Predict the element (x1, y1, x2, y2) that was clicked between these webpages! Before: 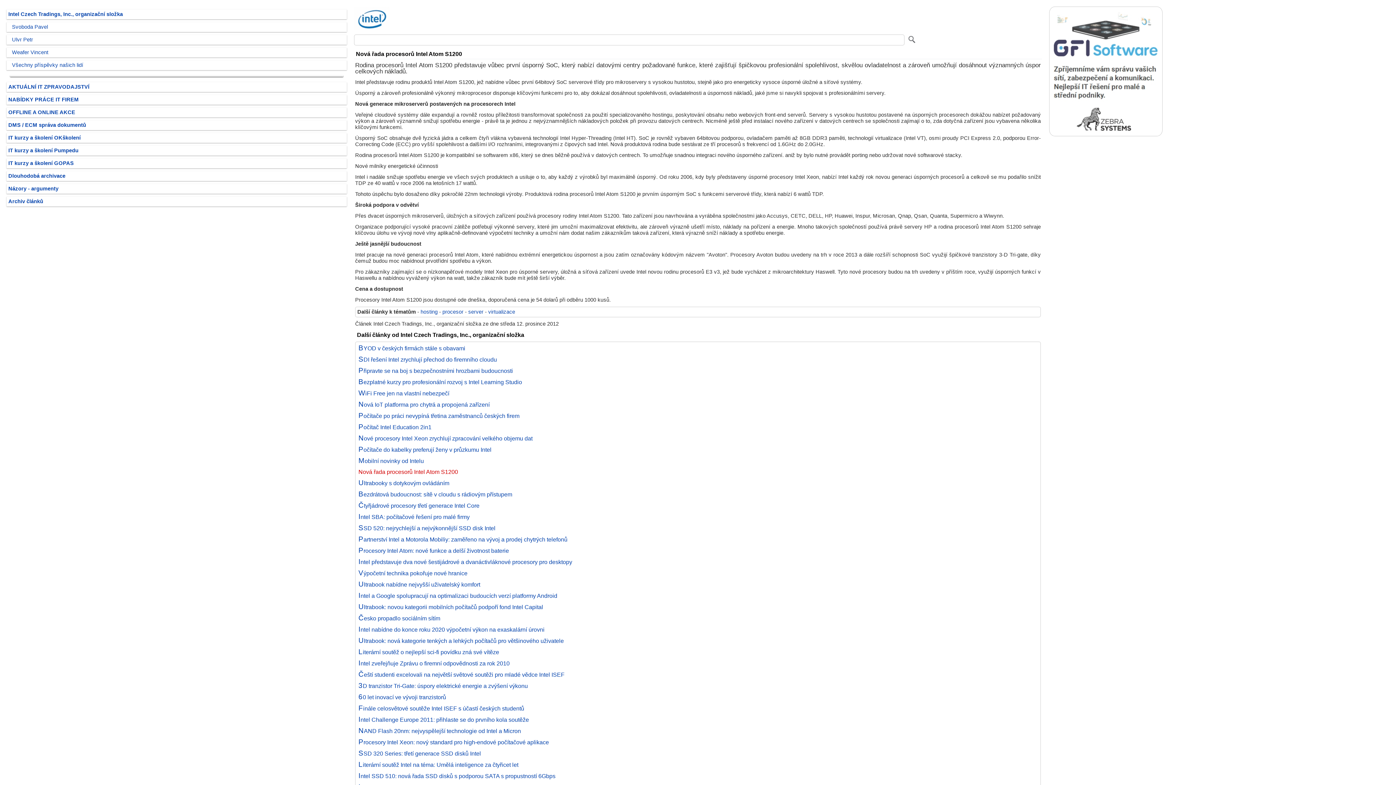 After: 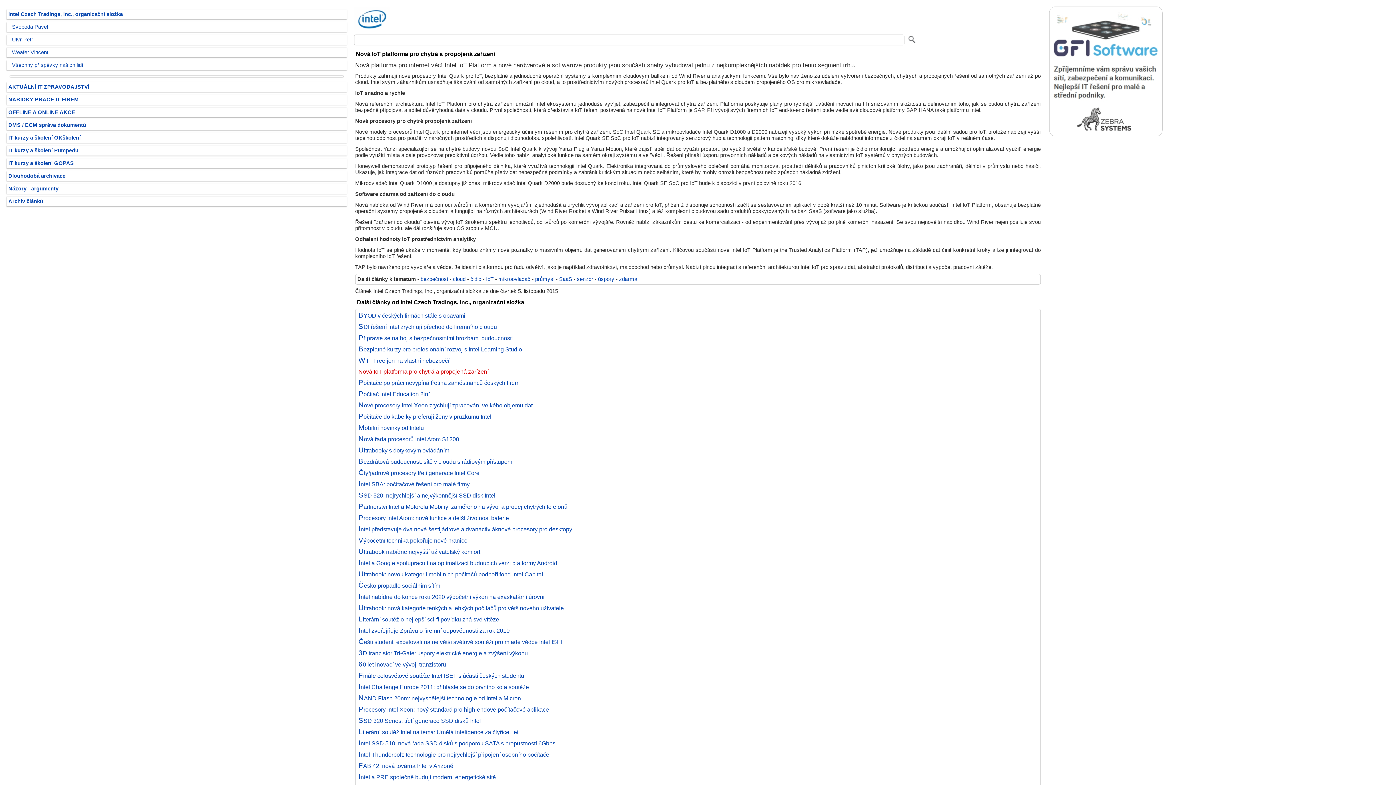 Action: label: Nová IoT platforma pro chytrá a propojená zařízení bbox: (358, 401, 489, 408)